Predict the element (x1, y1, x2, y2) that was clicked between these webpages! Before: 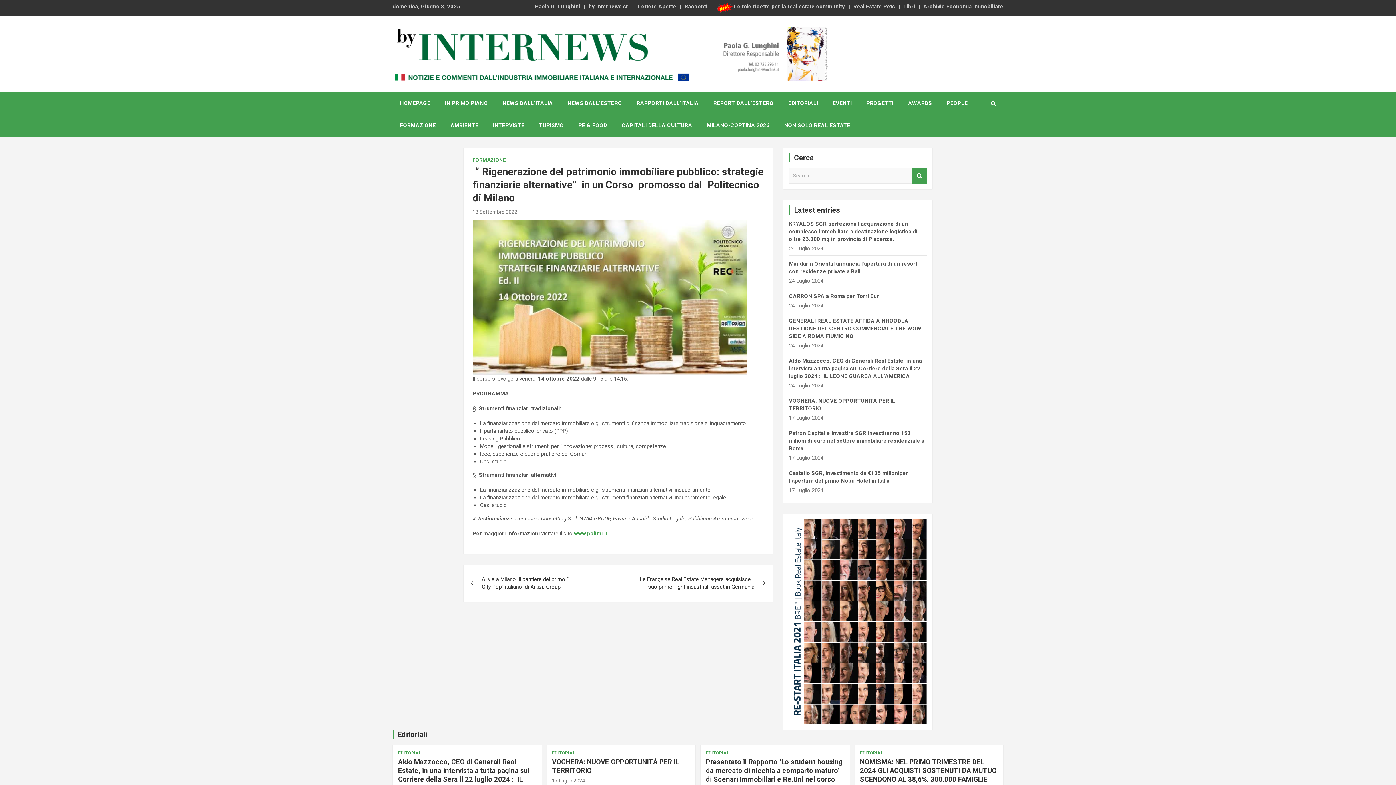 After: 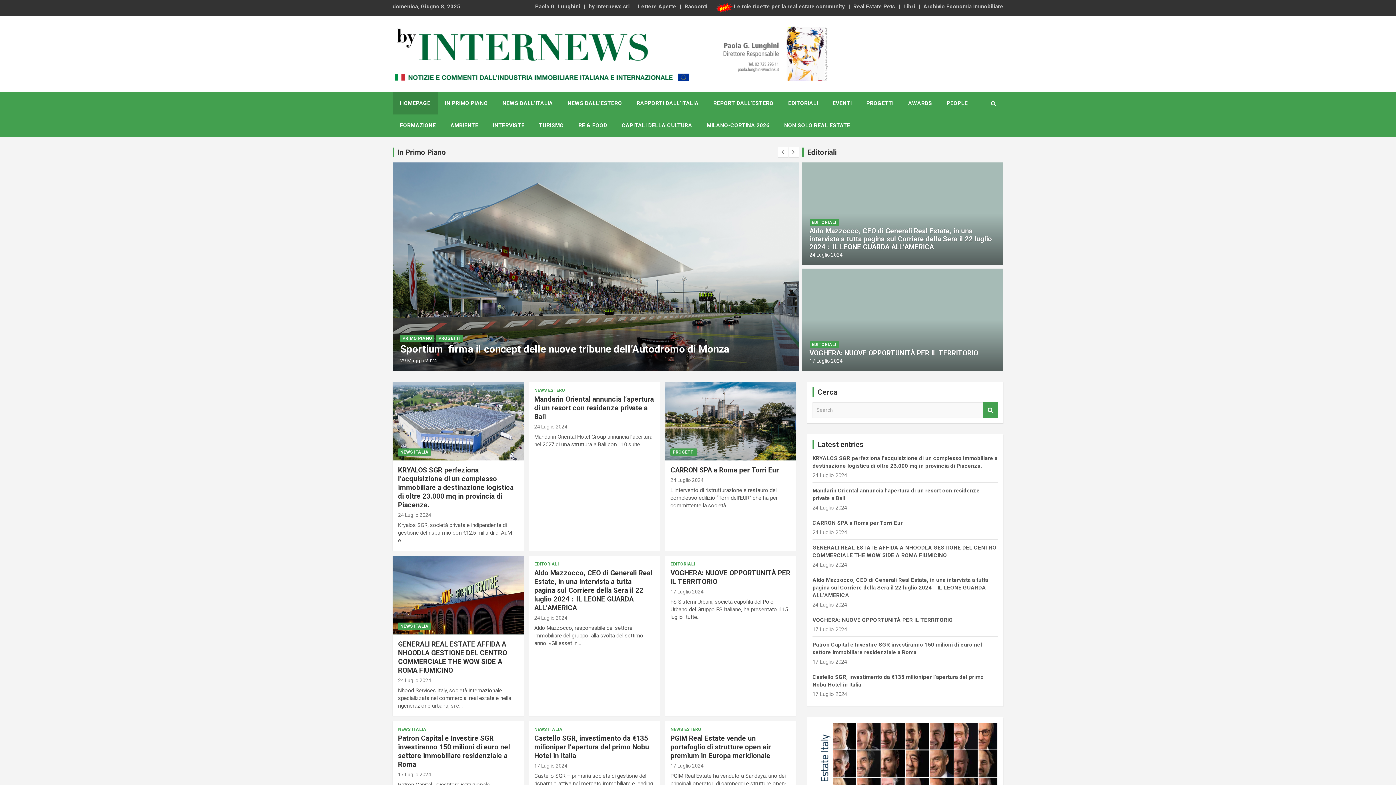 Action: bbox: (392, 27, 829, 36)